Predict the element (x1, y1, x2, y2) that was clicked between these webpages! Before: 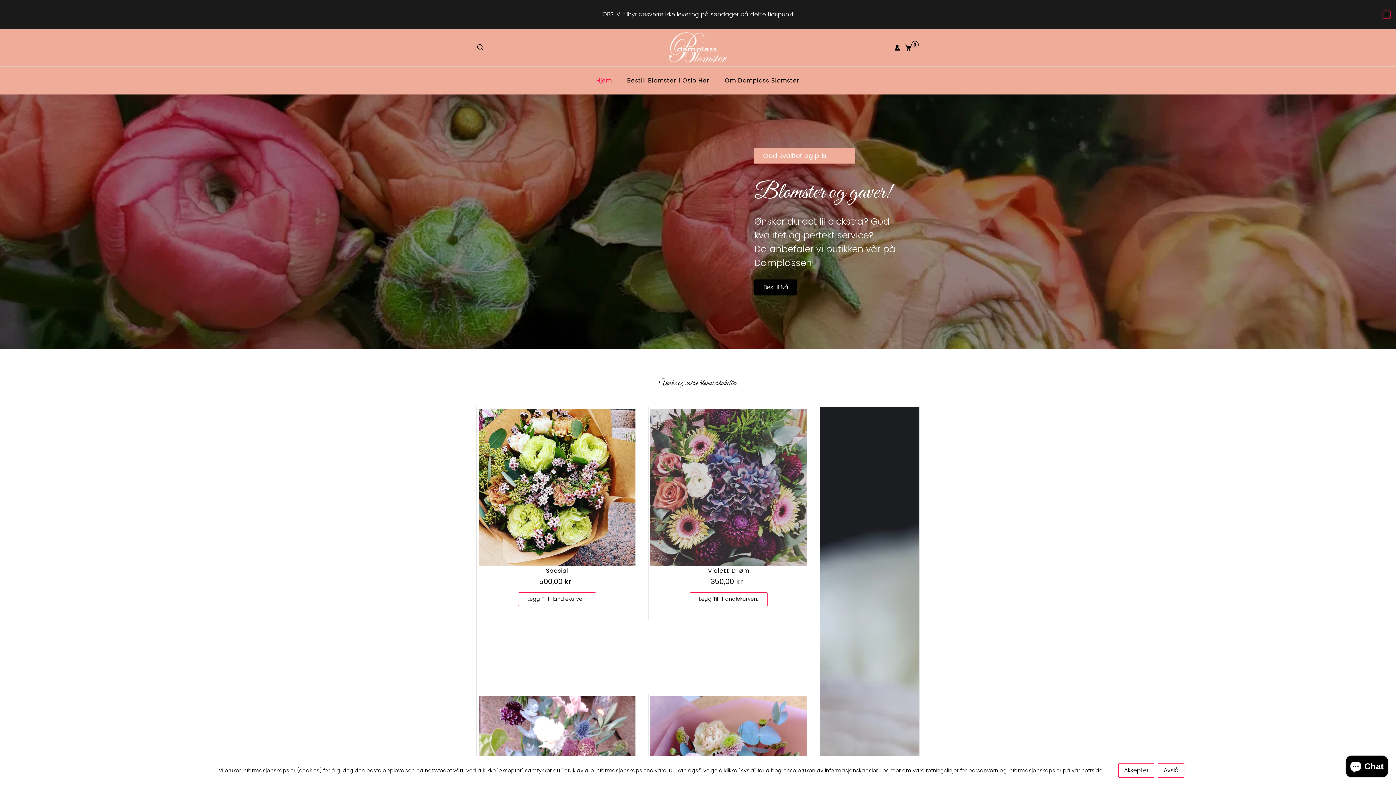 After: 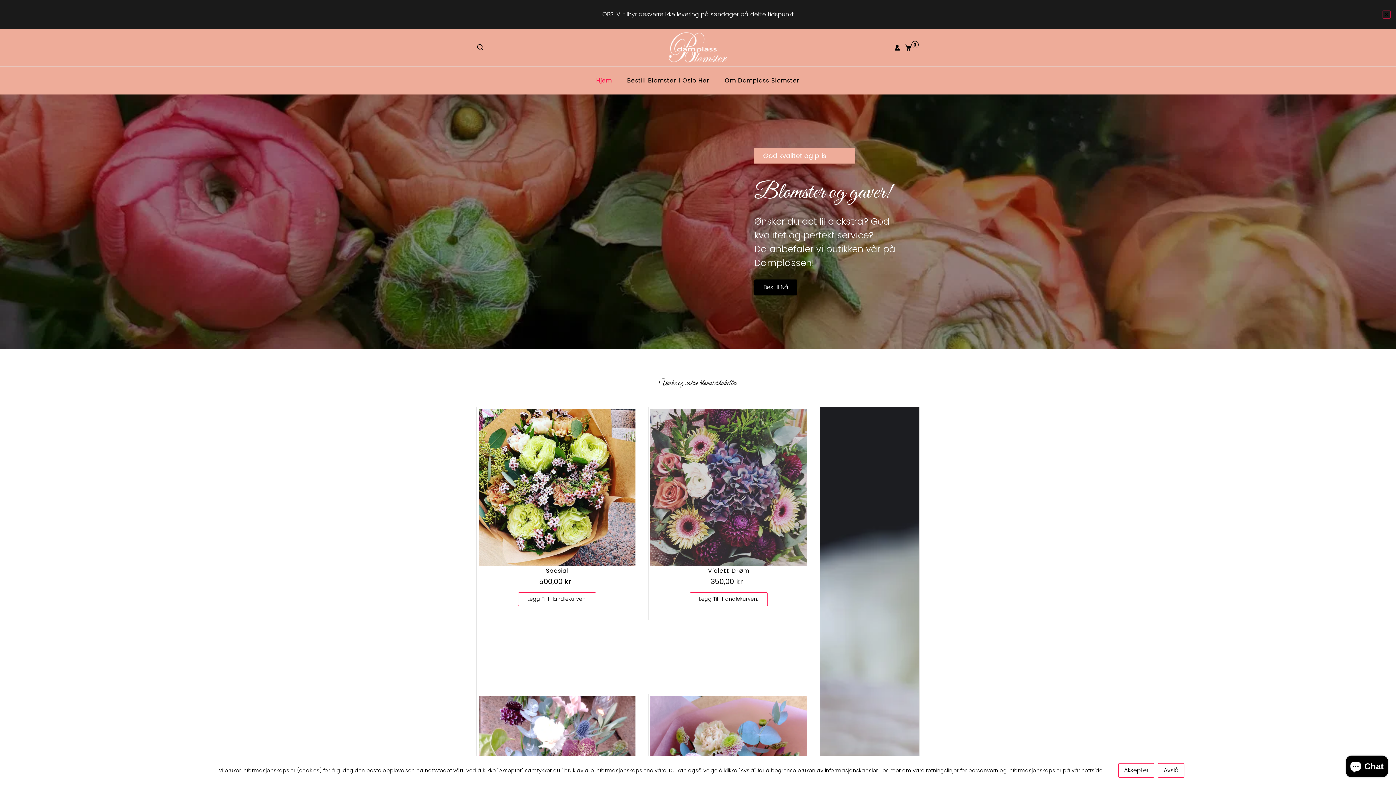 Action: bbox: (589, 66, 619, 94) label: Hjem